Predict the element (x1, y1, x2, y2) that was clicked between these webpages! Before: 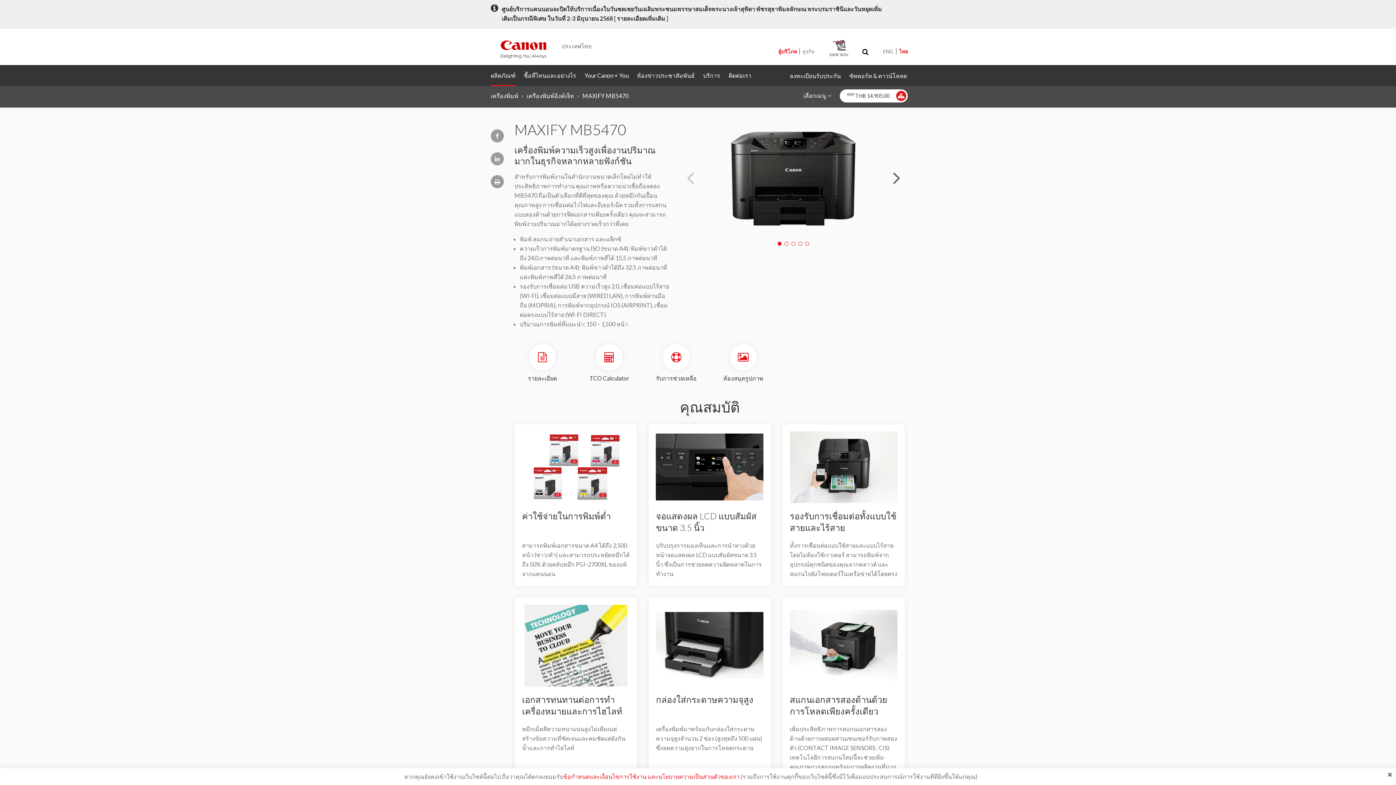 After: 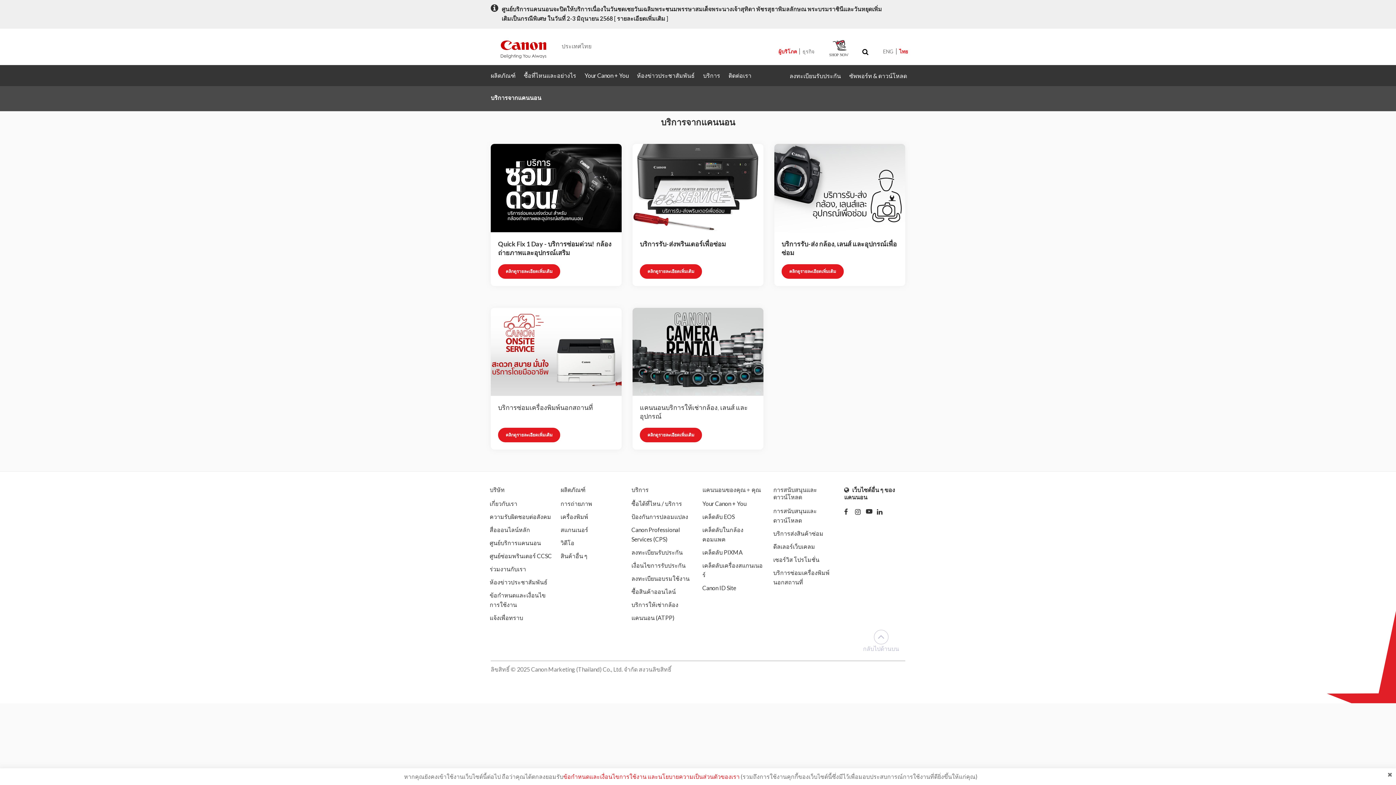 Action: label: บริการ bbox: (703, 65, 720, 86)